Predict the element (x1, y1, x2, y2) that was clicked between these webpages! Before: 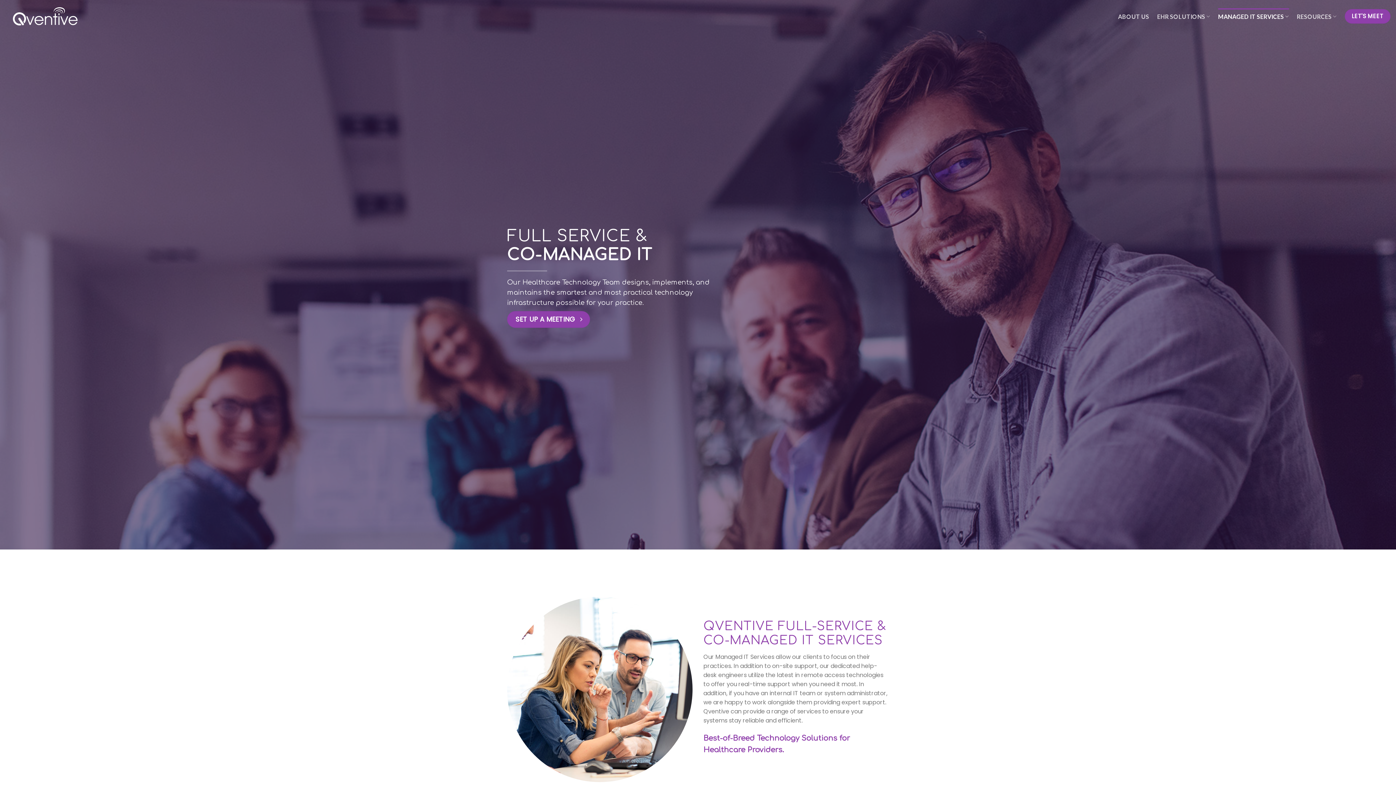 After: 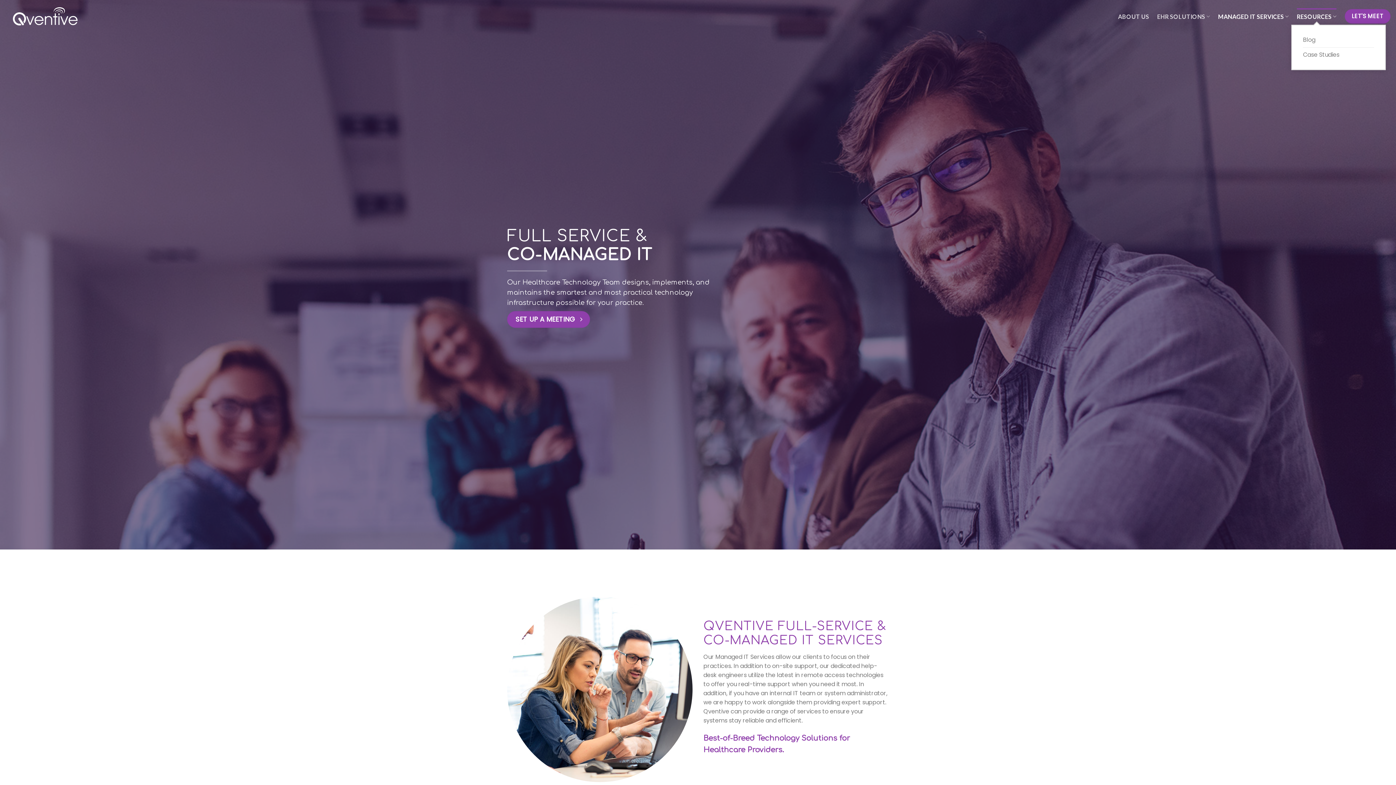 Action: bbox: (1297, 8, 1337, 24) label: RESOURCES